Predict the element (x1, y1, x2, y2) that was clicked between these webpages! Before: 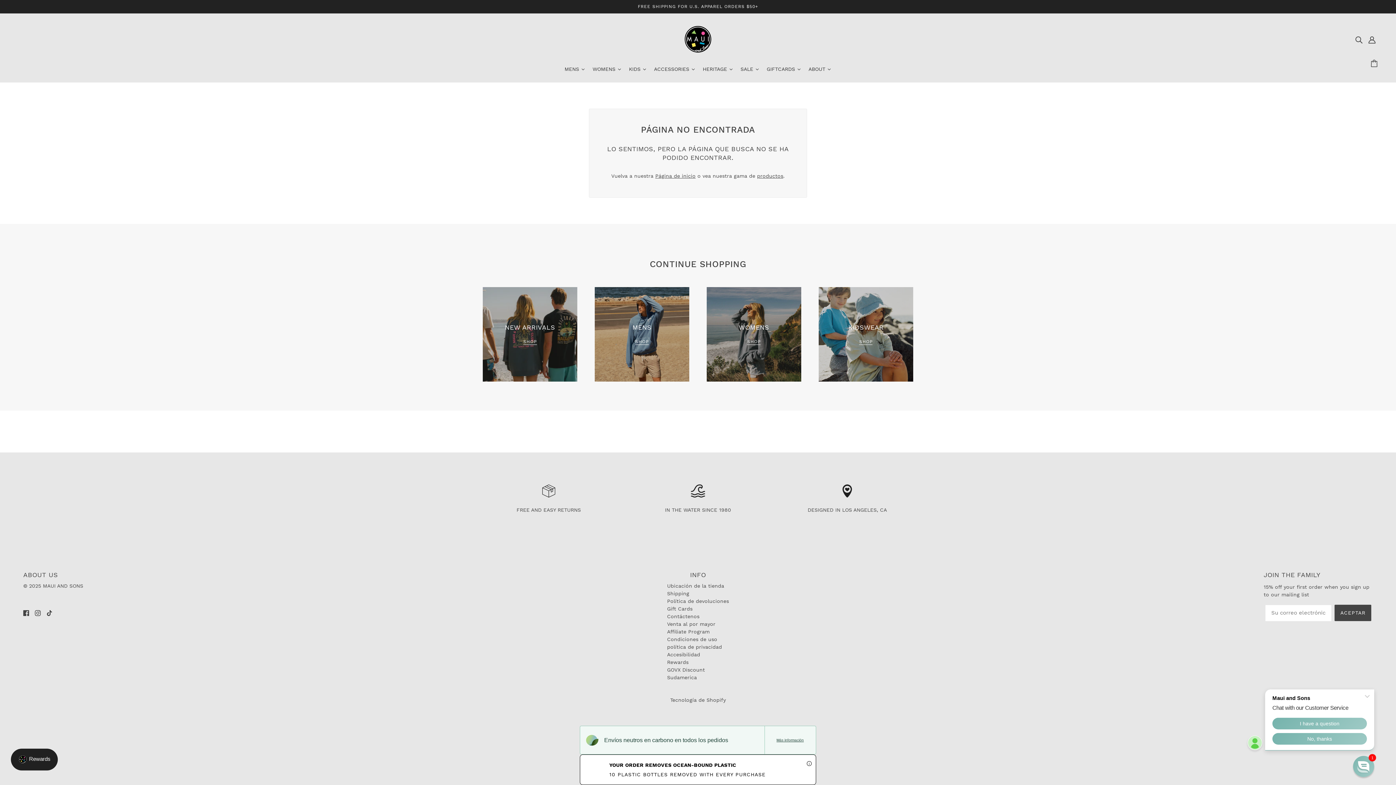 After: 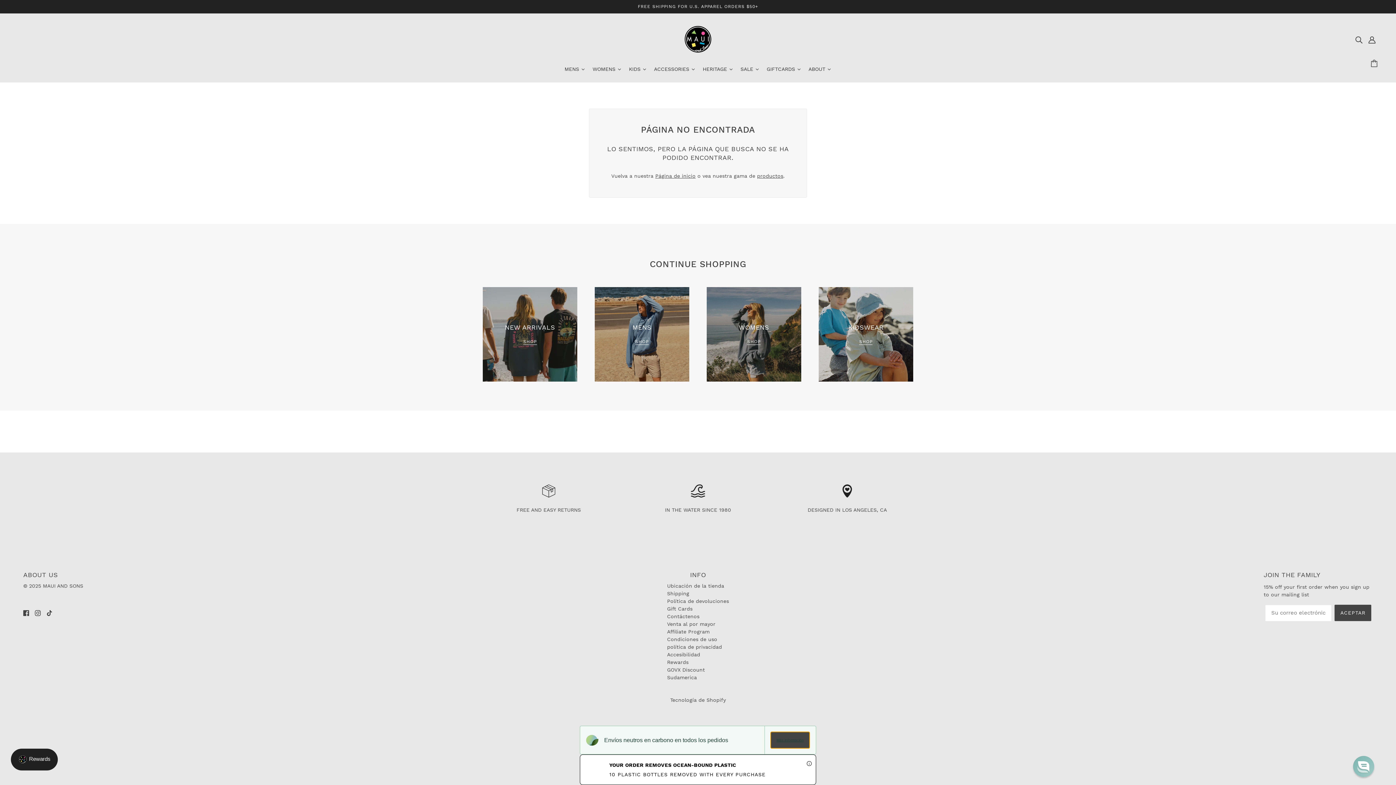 Action: bbox: (770, 732, 809, 748) label: Más información